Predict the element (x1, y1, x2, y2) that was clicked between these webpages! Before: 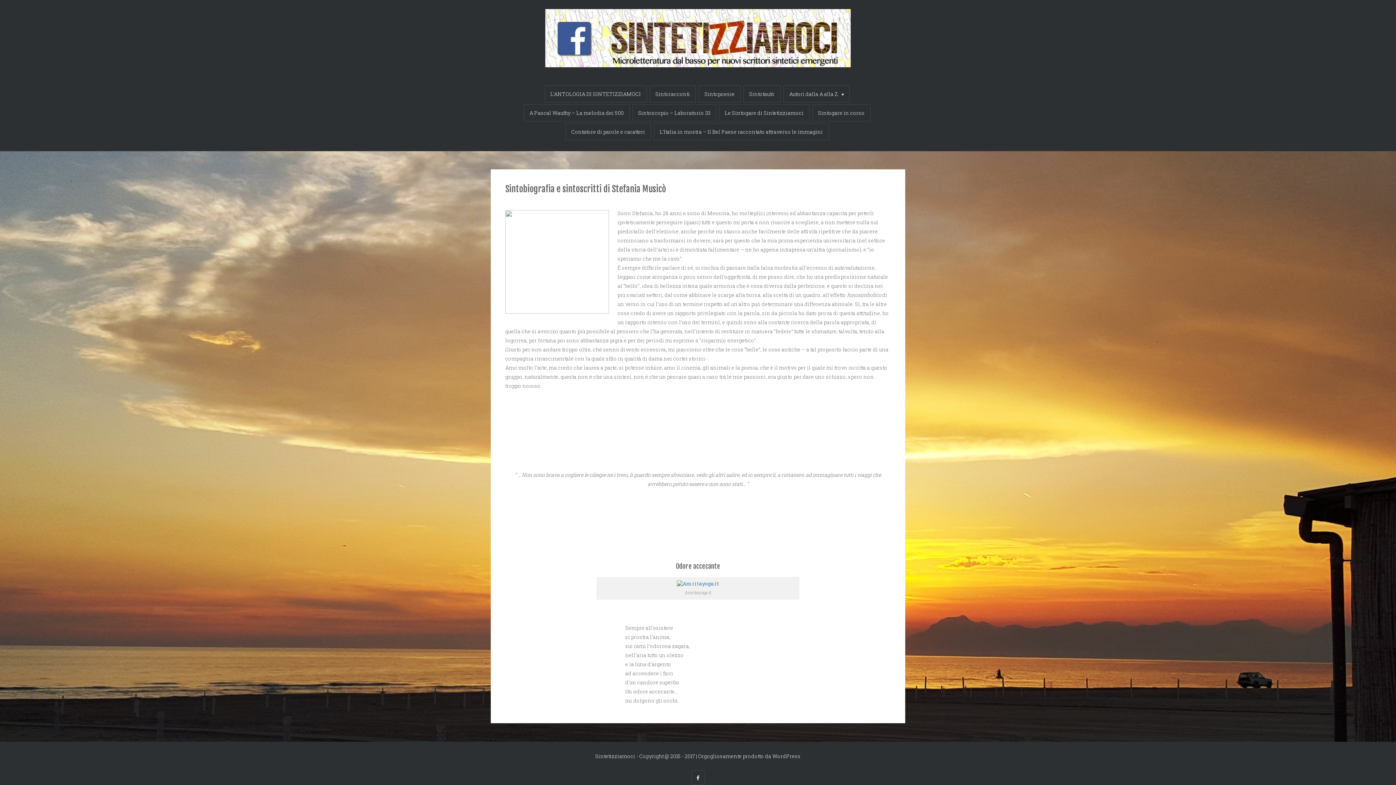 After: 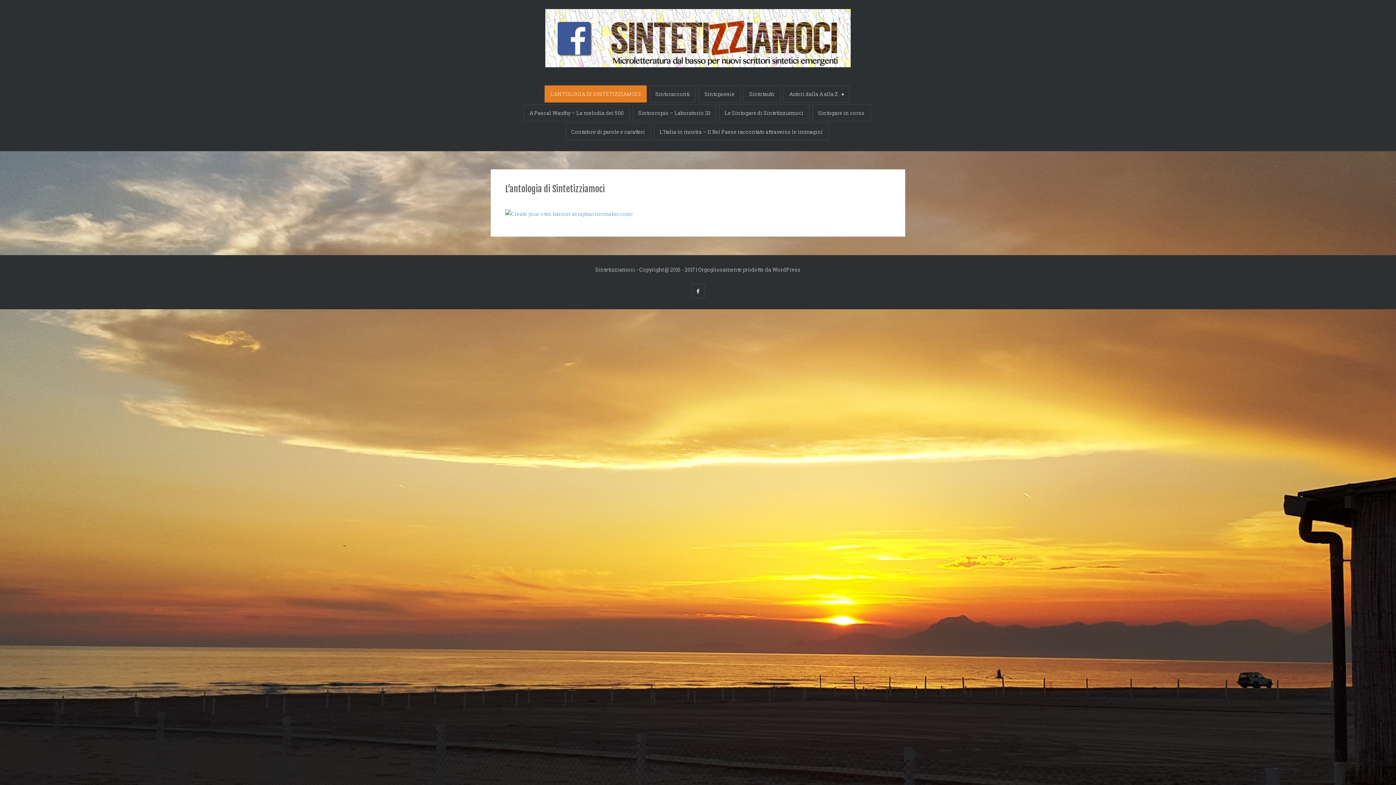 Action: bbox: (544, 85, 646, 102) label: L’ANTOLOGIA DI SINTETIZZIAMOCI